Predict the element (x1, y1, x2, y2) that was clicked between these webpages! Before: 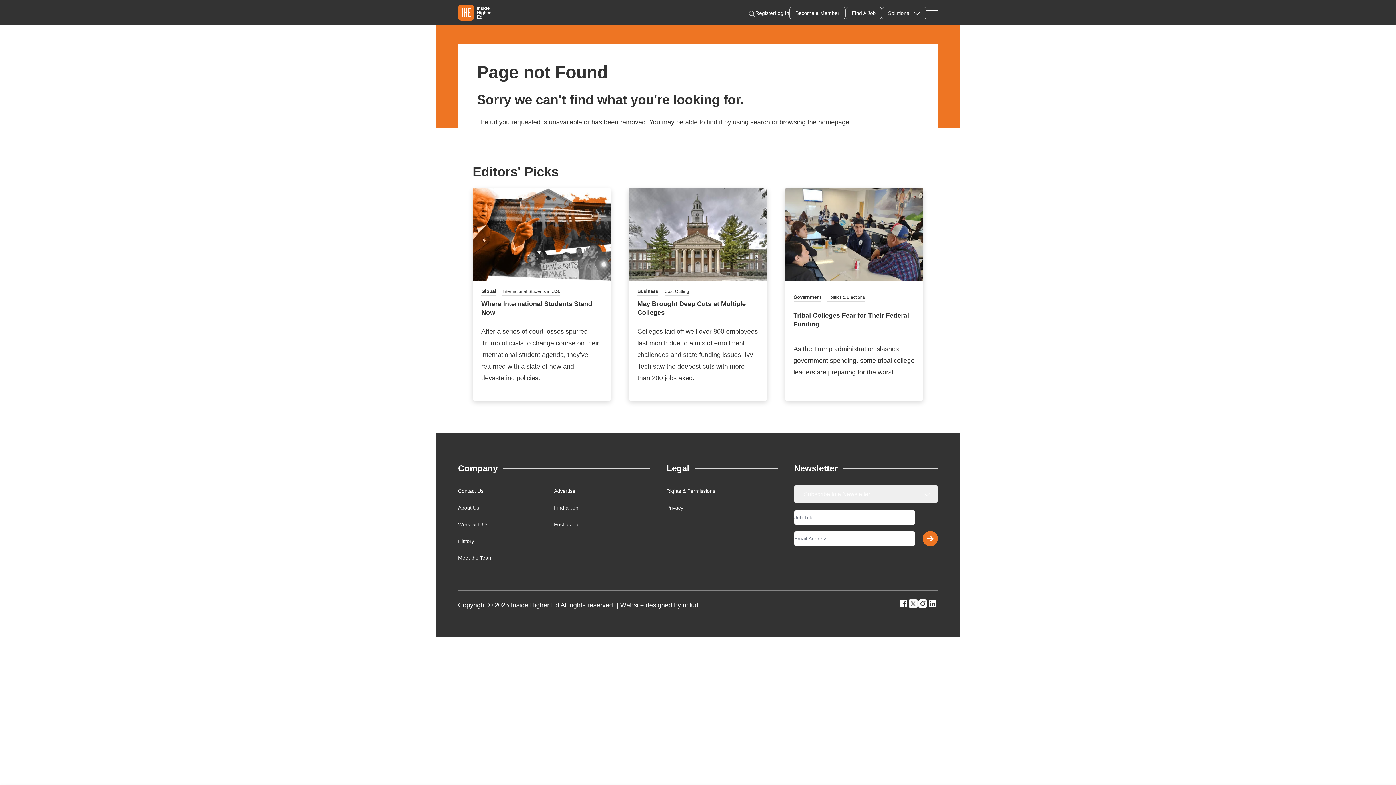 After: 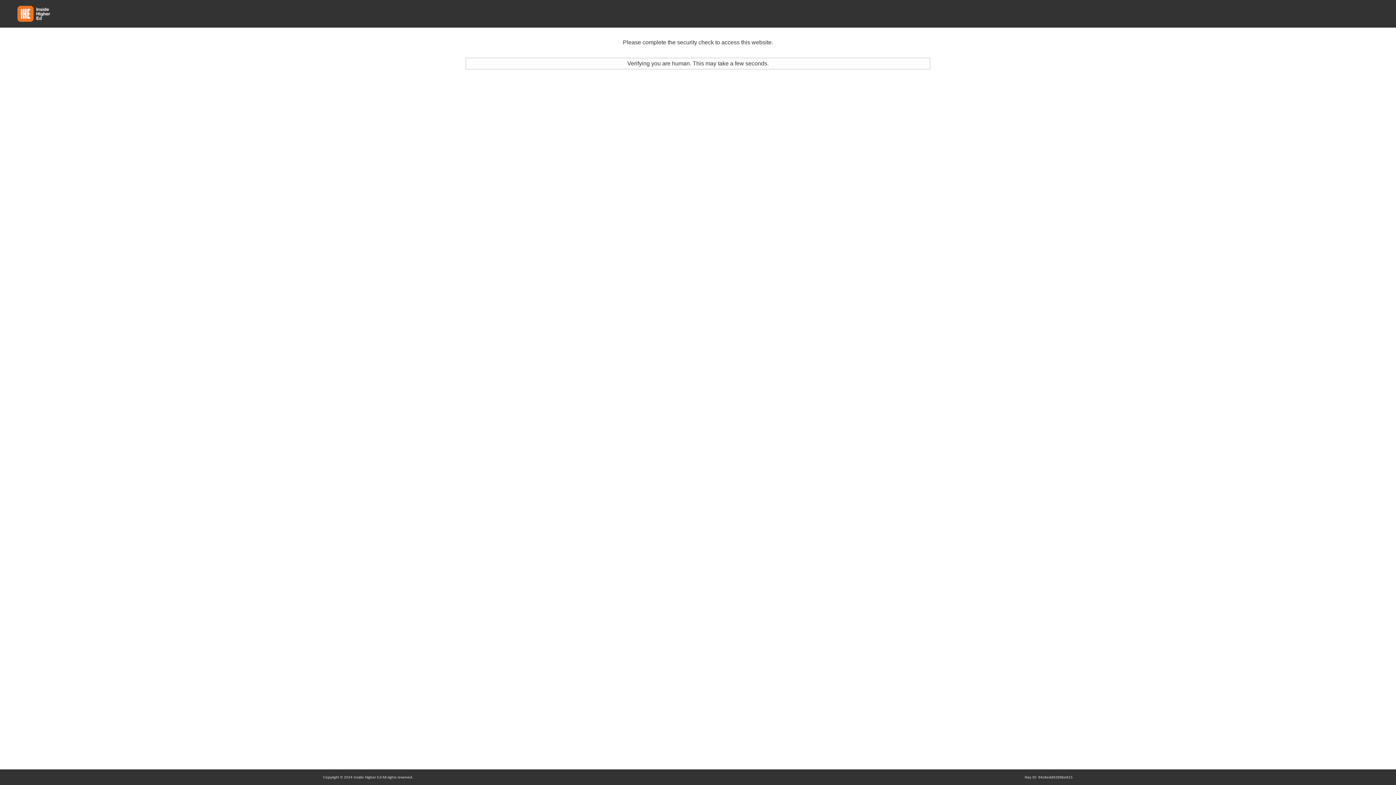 Action: bbox: (458, 488, 483, 494) label: Contact Us